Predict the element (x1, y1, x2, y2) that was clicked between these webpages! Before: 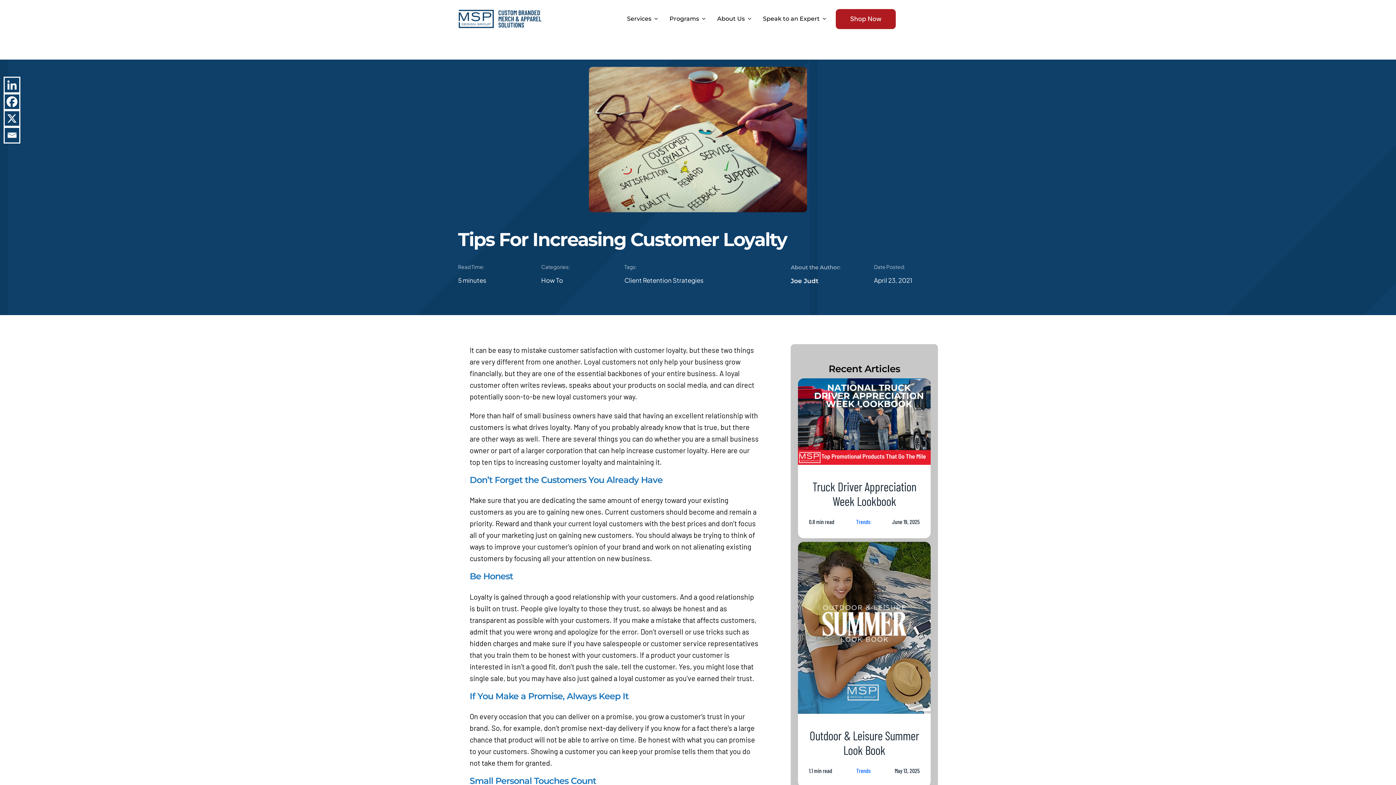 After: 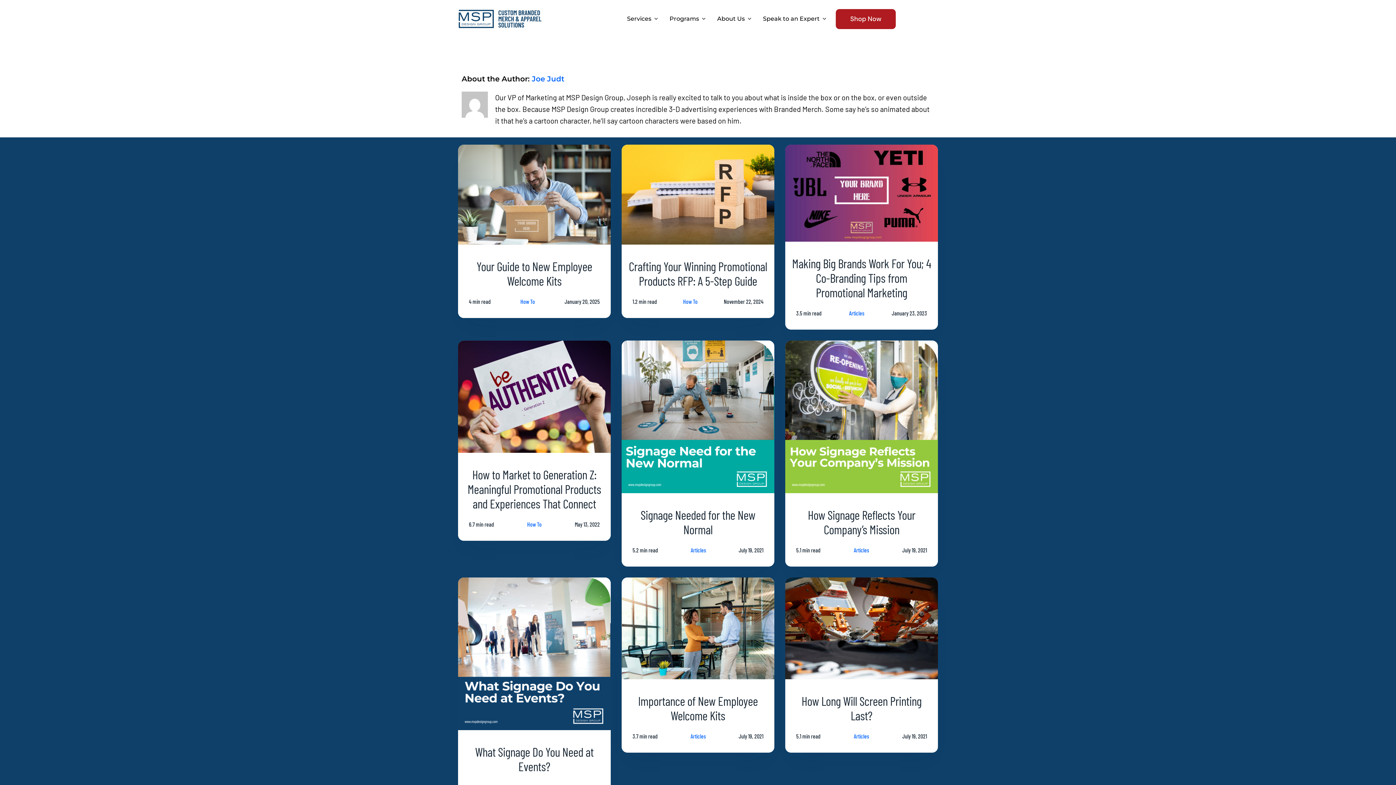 Action: label: Joe Judt bbox: (790, 277, 840, 284)